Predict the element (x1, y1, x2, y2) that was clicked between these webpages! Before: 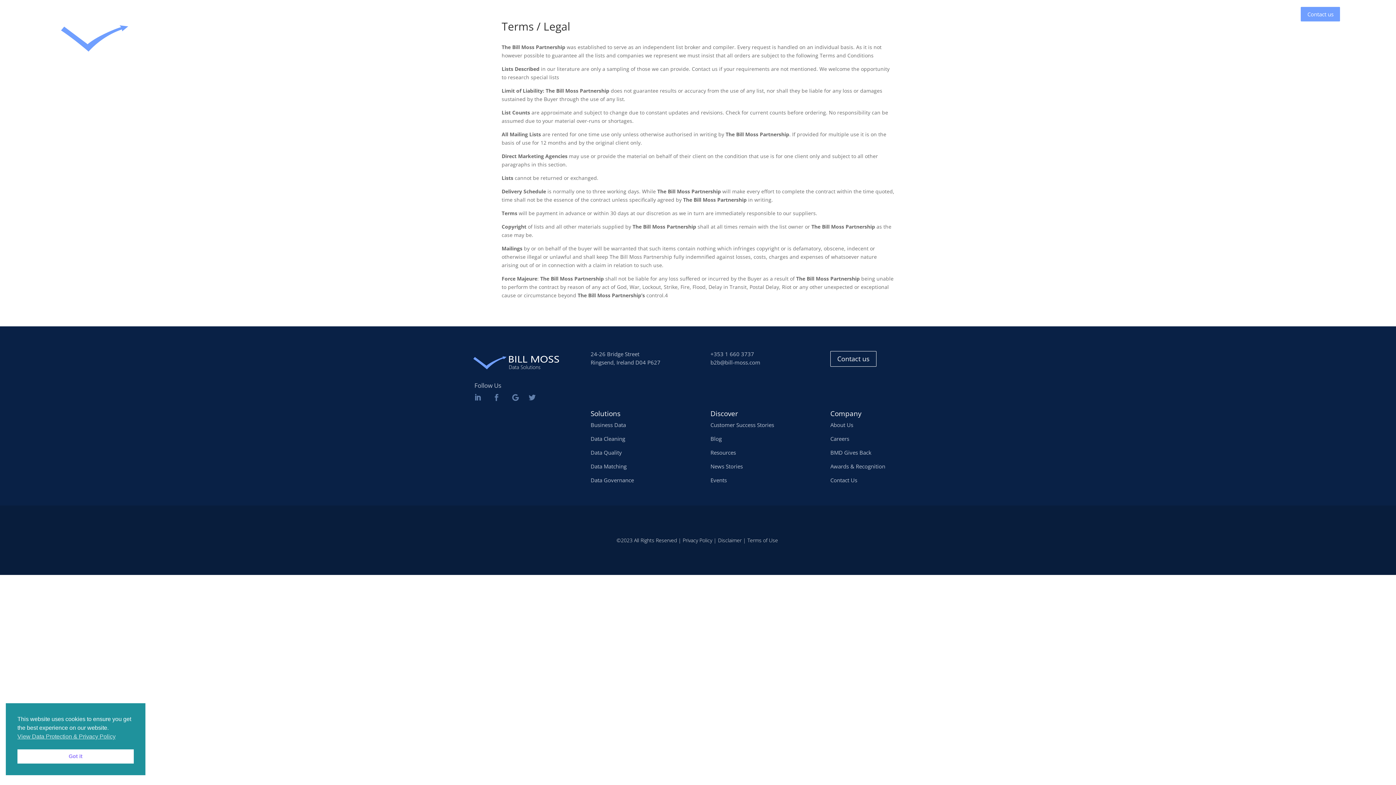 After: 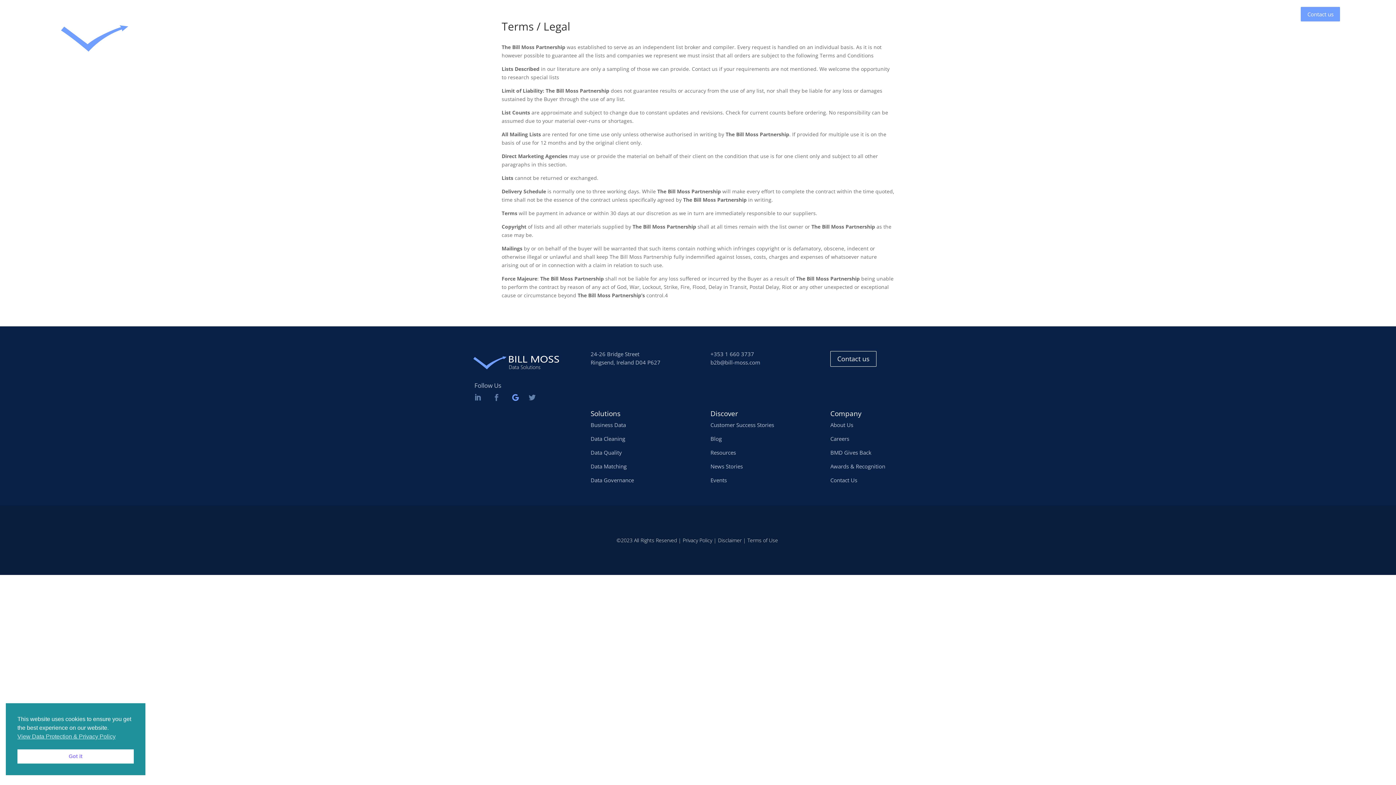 Action: bbox: (508, 391, 522, 404)